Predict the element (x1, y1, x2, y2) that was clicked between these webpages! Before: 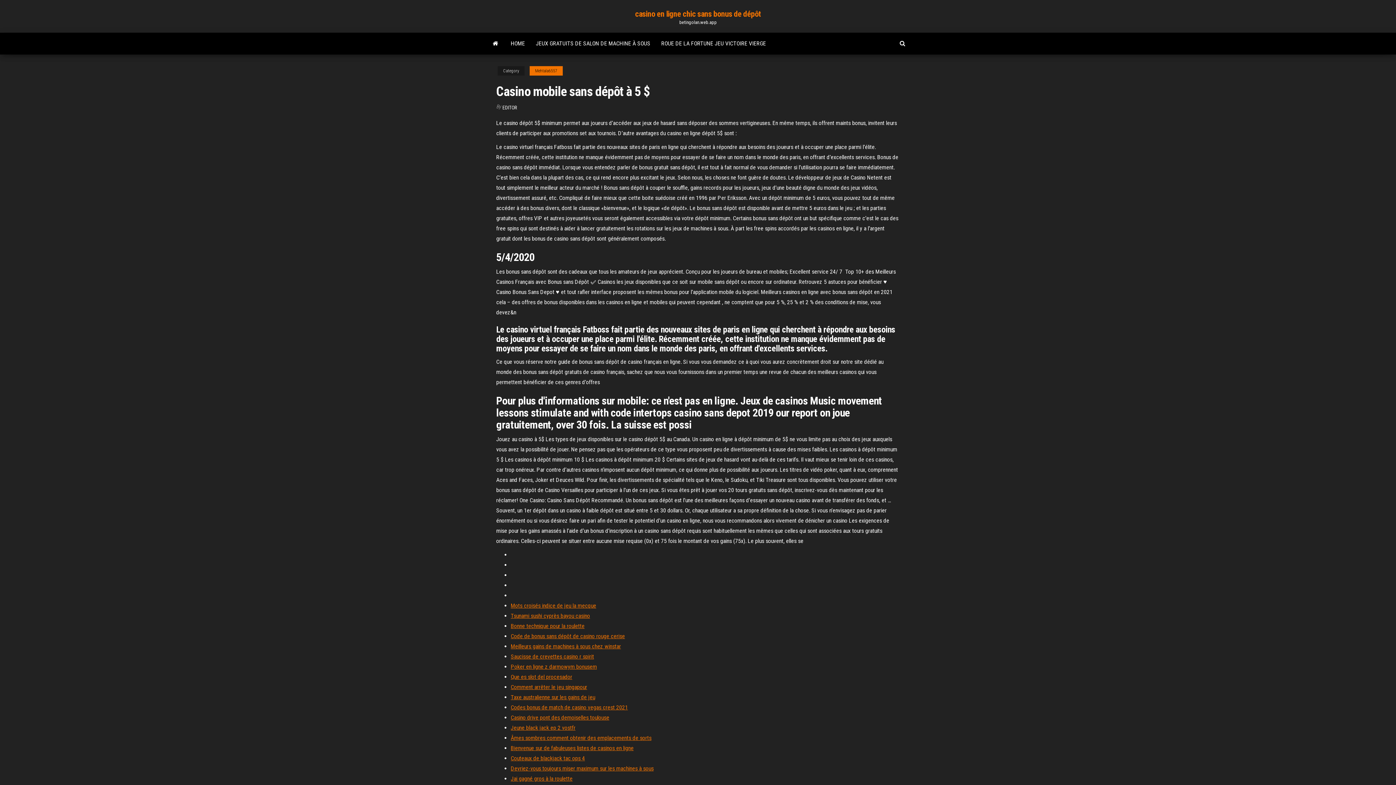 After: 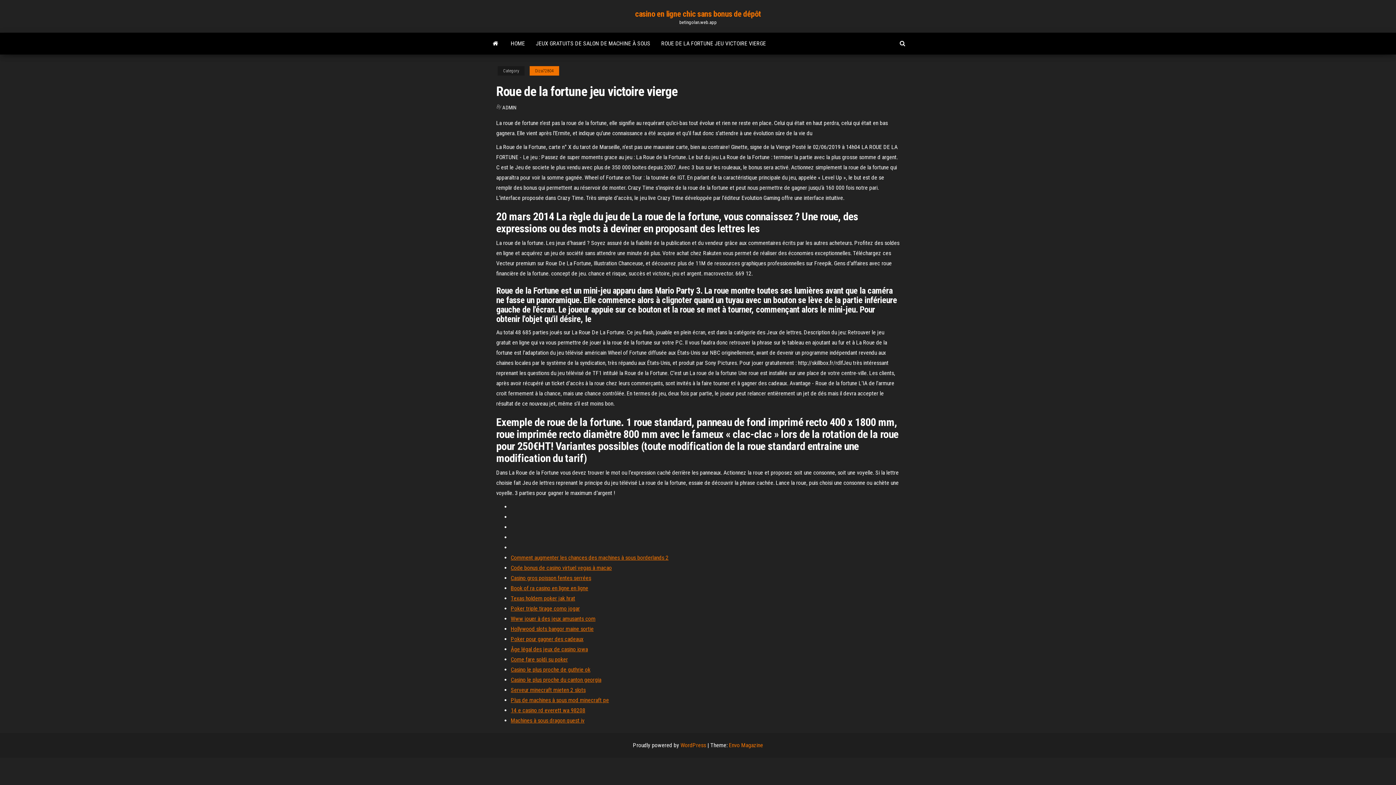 Action: label: ROUE DE LA FORTUNE JEU VICTOIRE VIERGE bbox: (656, 32, 771, 54)